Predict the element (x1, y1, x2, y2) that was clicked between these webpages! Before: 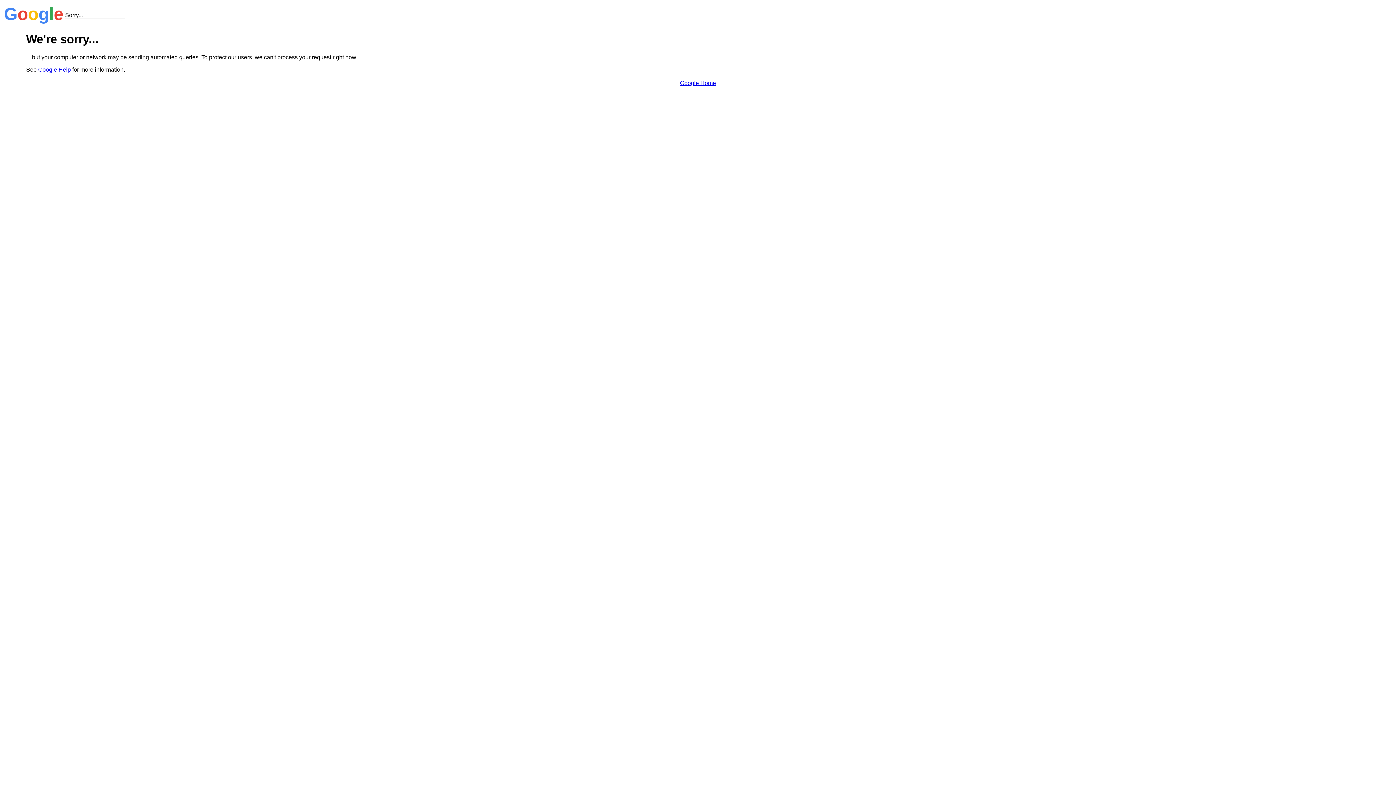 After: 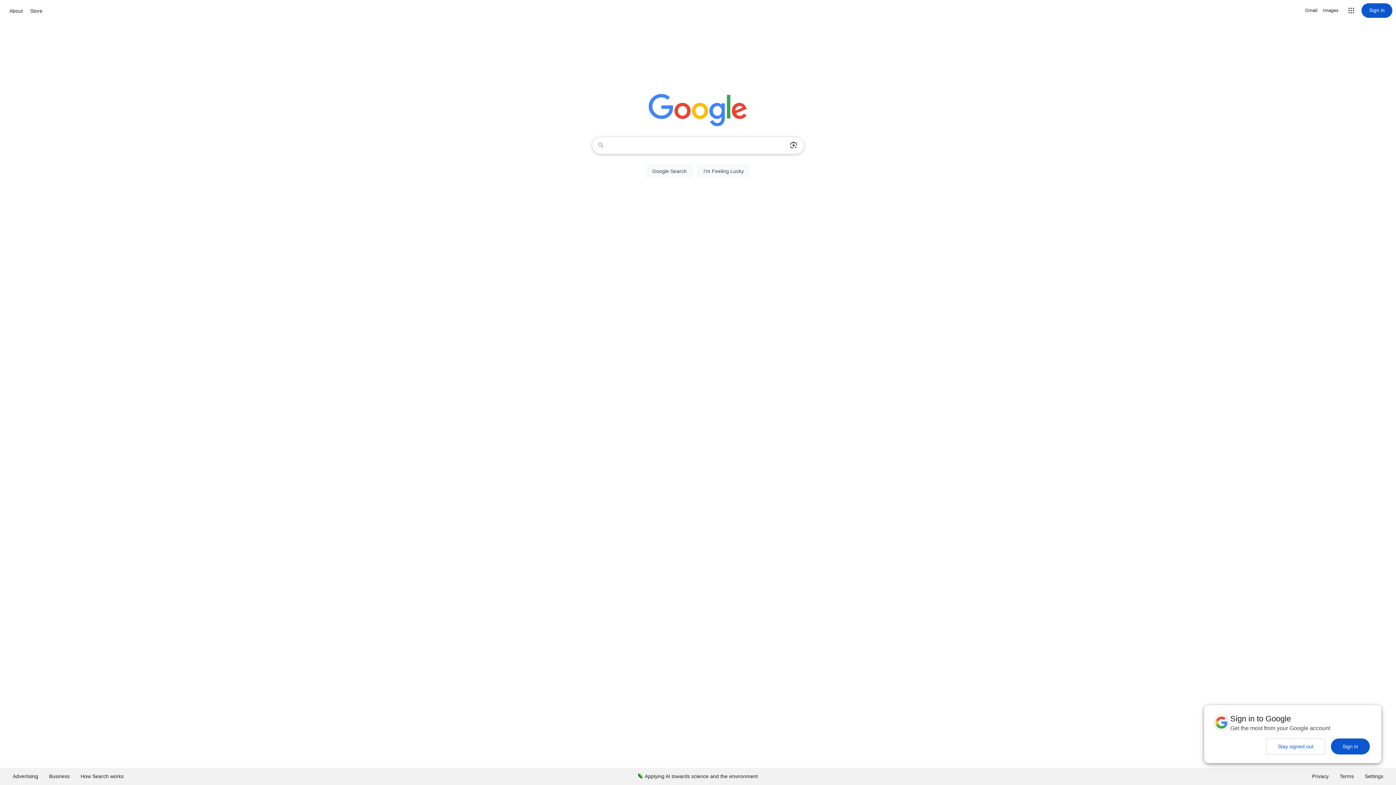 Action: bbox: (680, 79, 716, 86) label: Google Home